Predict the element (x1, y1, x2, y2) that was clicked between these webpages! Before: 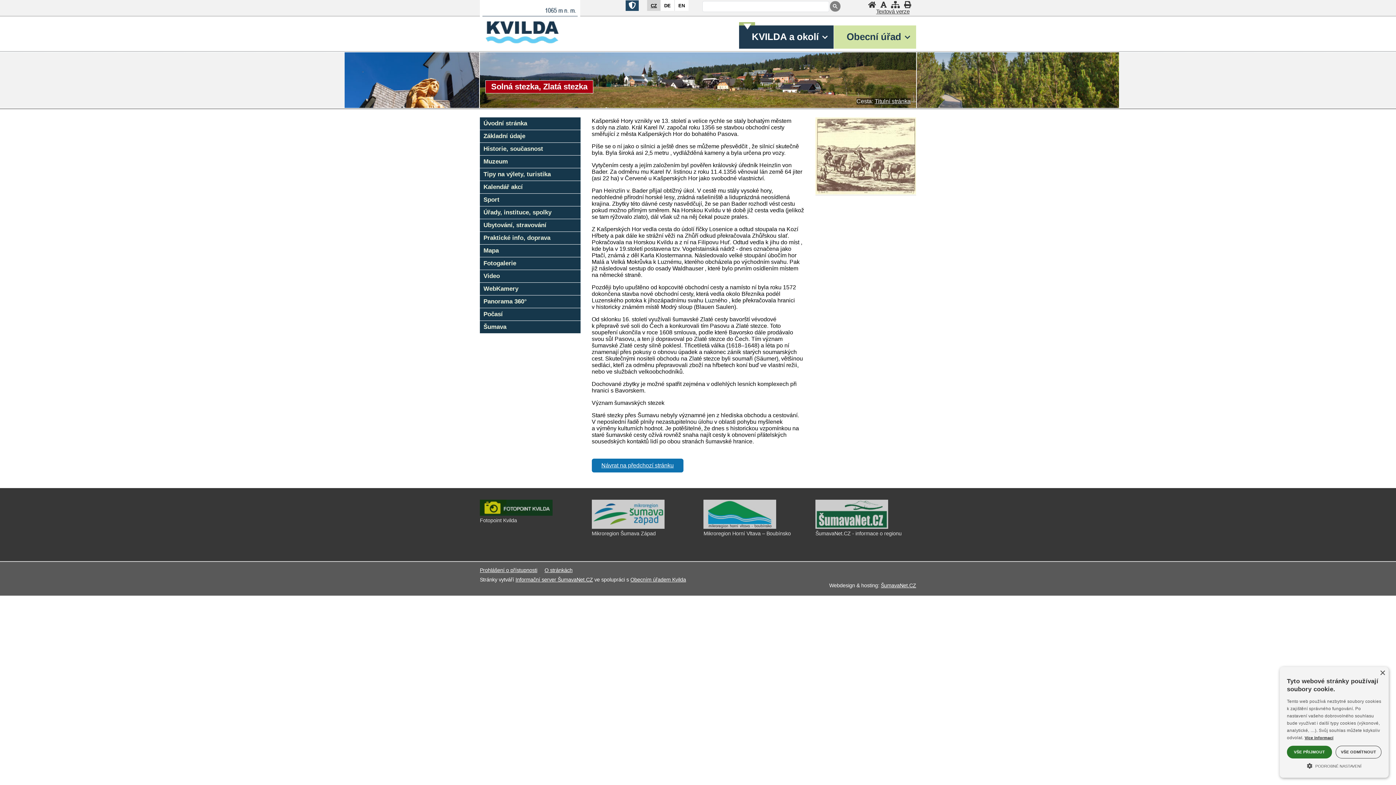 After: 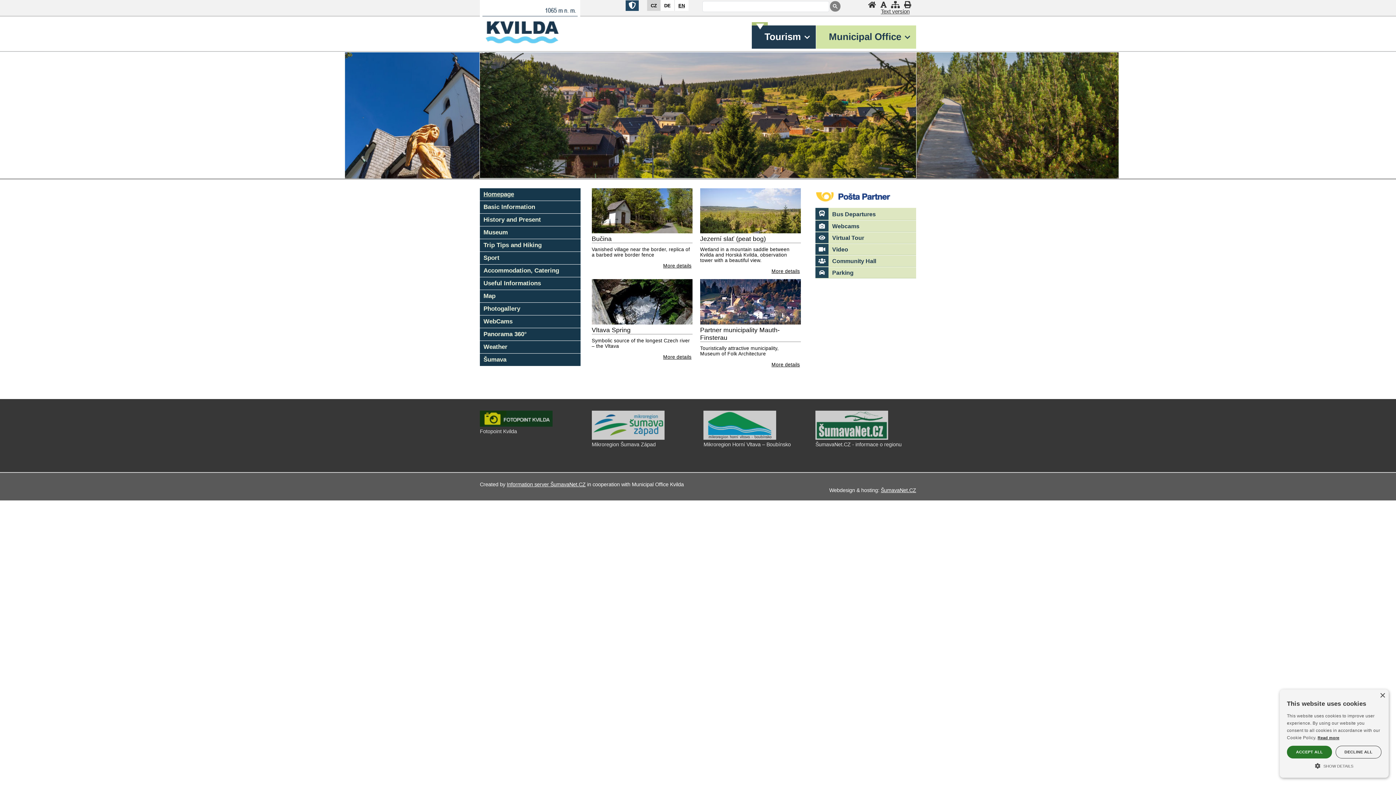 Action: label: EN bbox: (674, 0, 688, 10)